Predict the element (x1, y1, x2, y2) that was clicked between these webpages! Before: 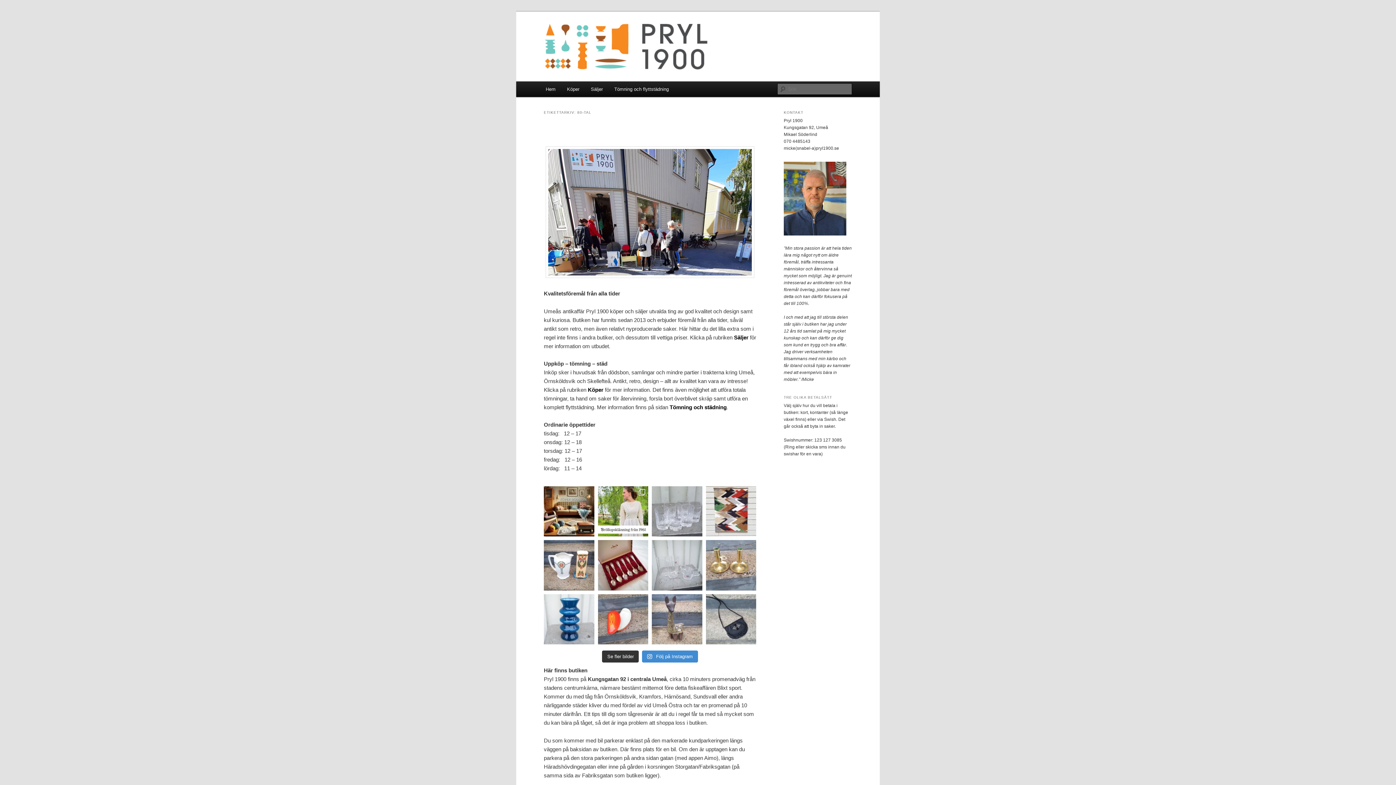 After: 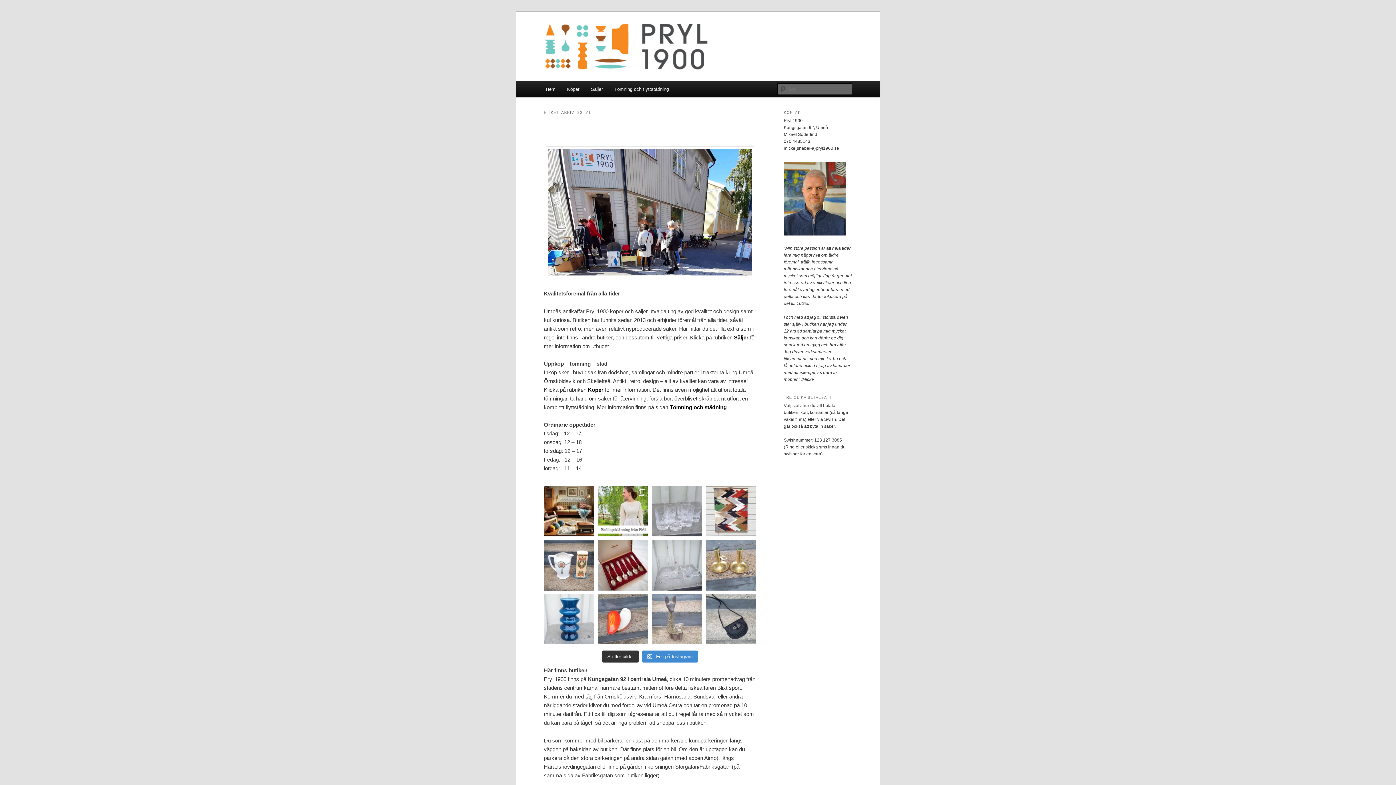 Action: label: Öppet som vanligt i dag lördag 11-14. Varmt väl bbox: (652, 594, 702, 644)